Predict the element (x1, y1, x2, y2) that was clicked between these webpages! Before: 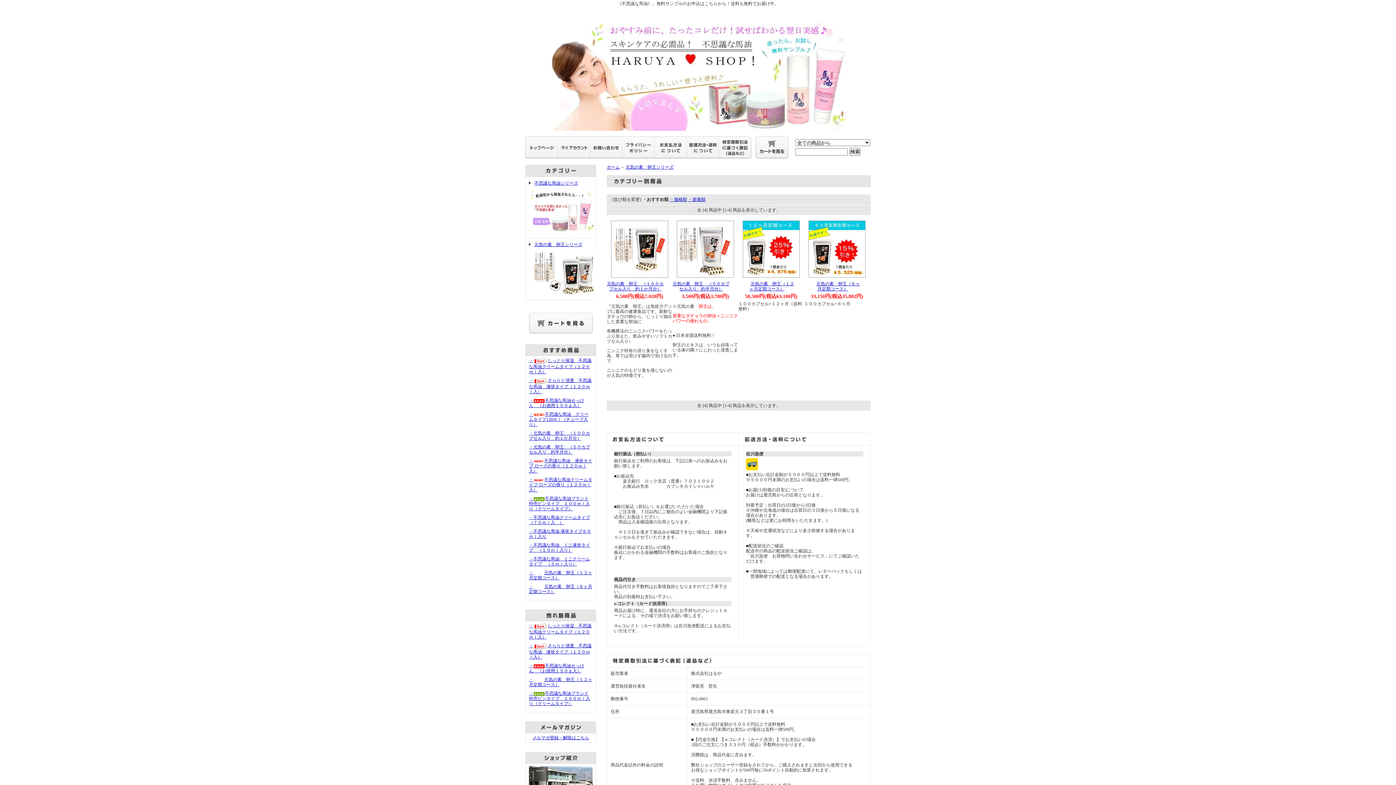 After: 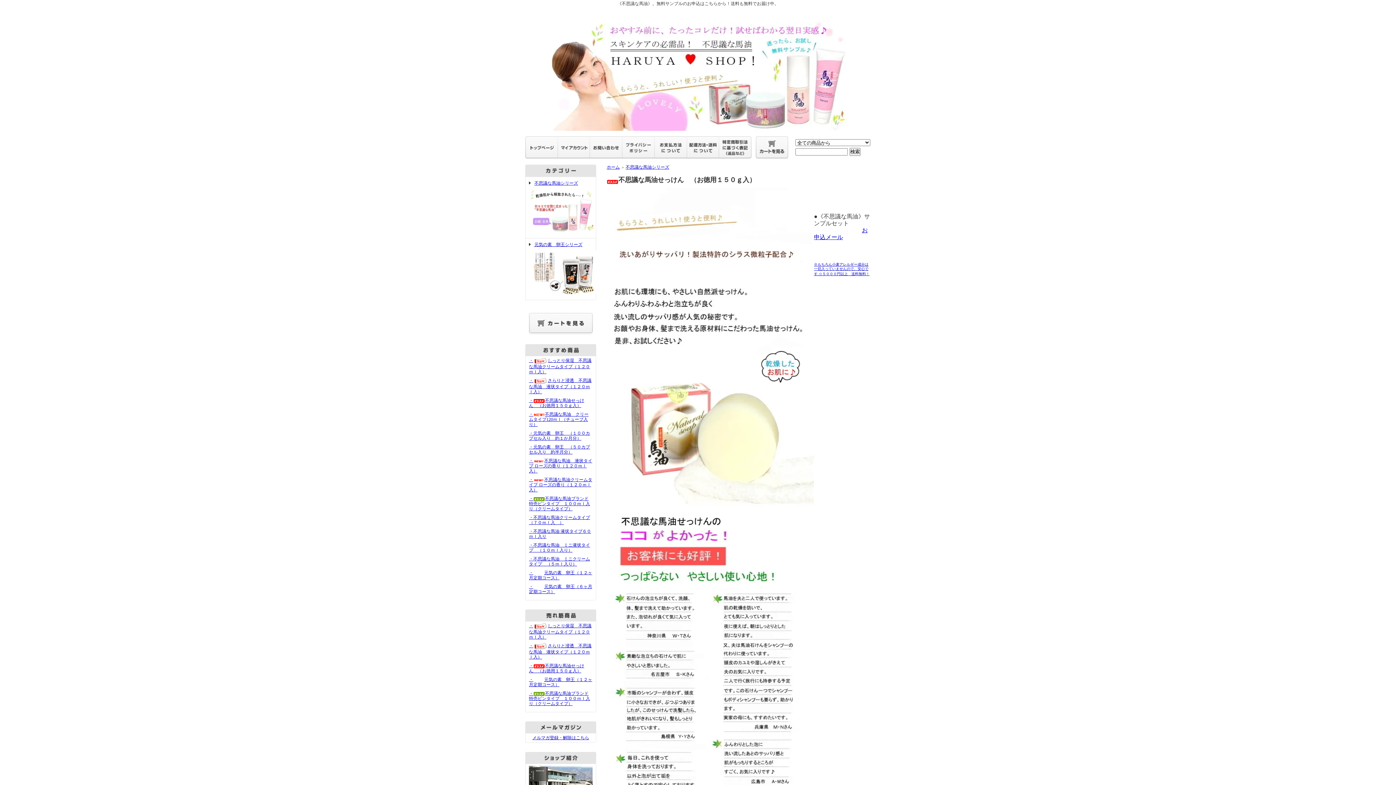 Action: label: ・不思議な馬油せっけん　（お徳用１５０ｇ入） bbox: (529, 398, 584, 408)